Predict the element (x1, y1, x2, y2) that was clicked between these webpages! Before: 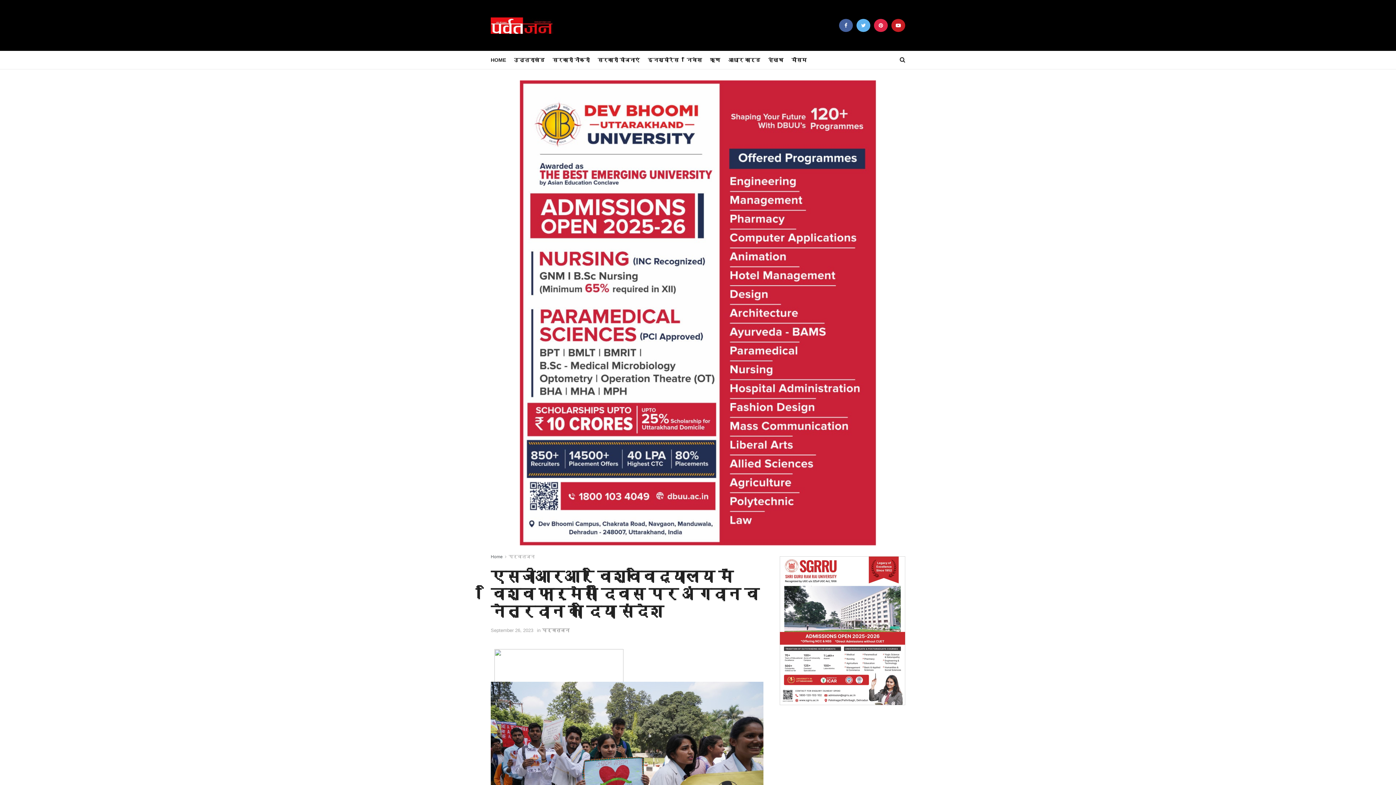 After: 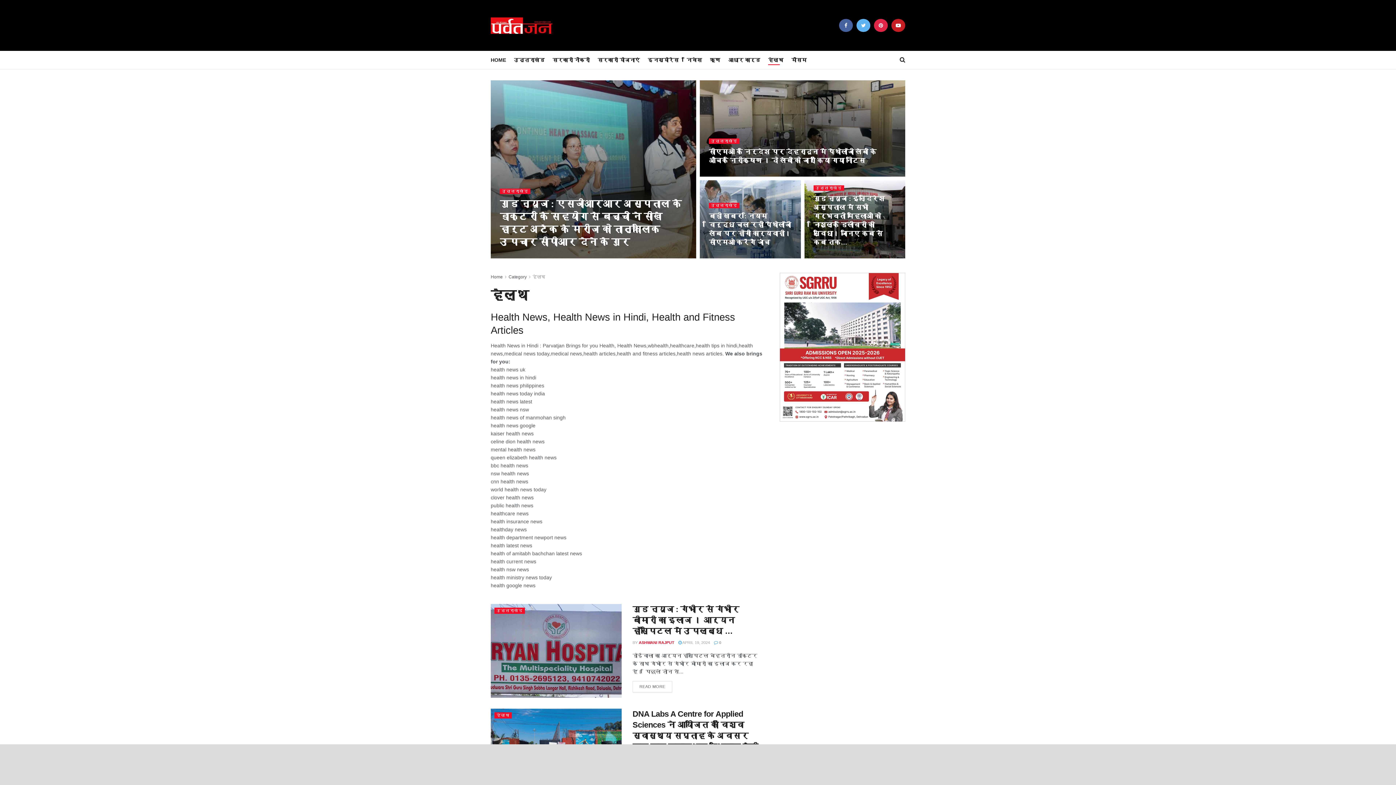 Action: bbox: (768, 54, 783, 65) label: हेल्थ